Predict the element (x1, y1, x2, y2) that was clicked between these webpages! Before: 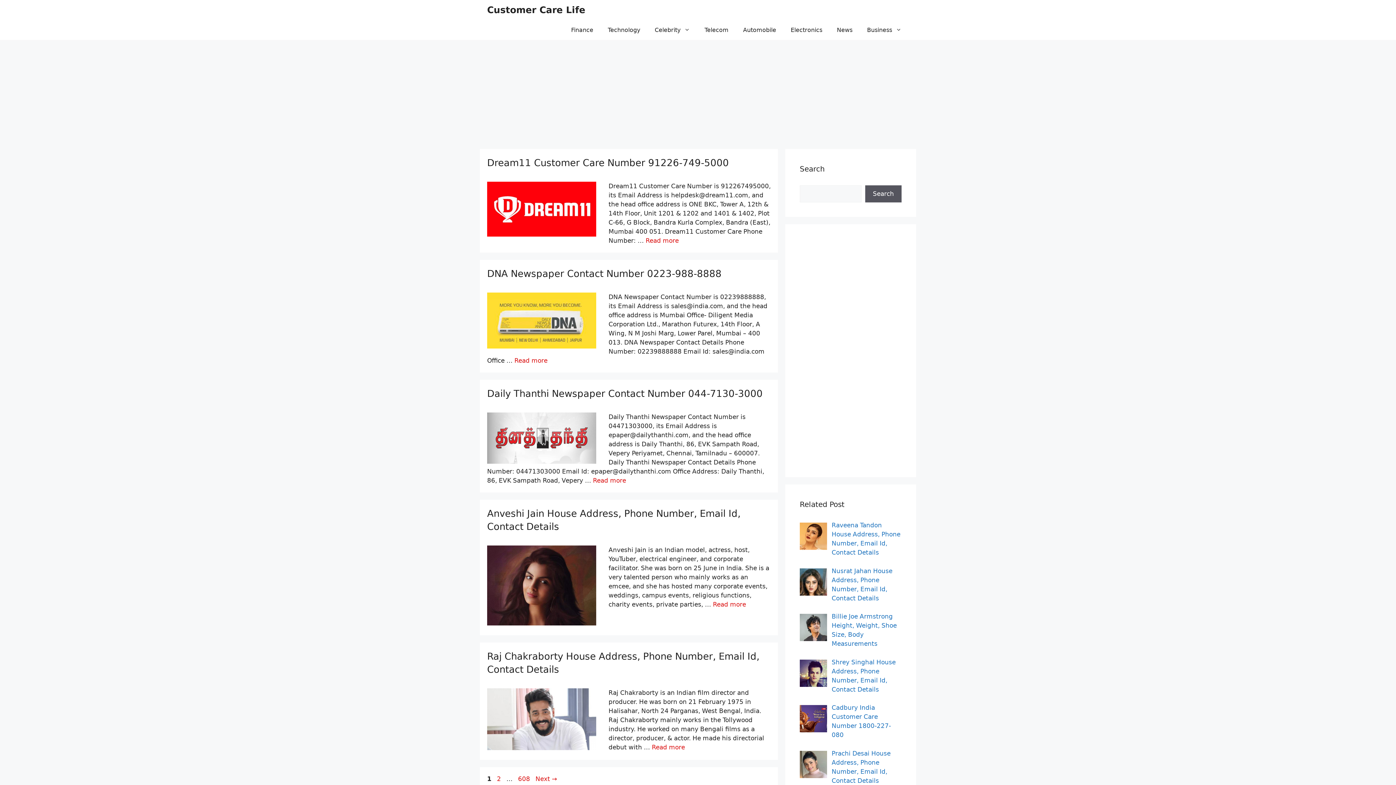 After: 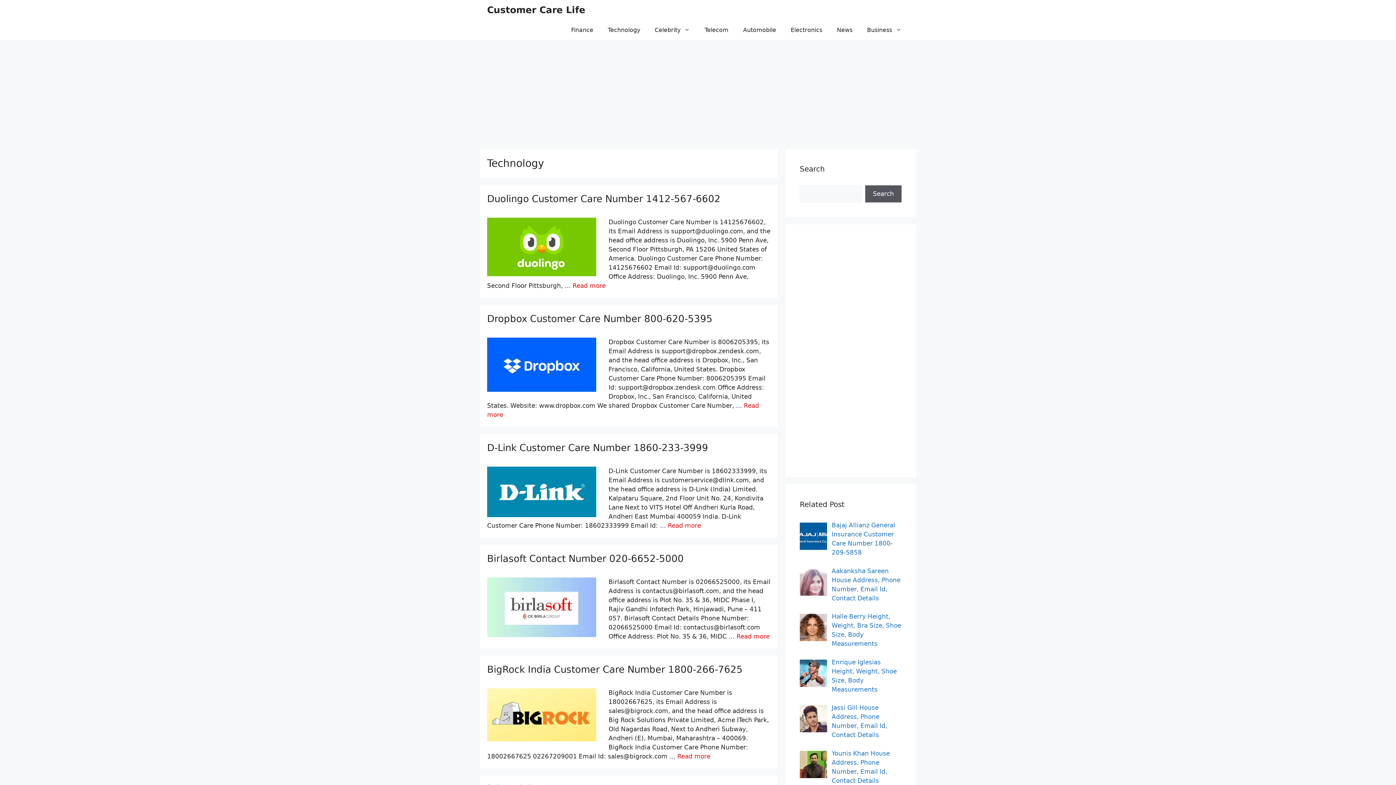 Action: bbox: (600, 20, 647, 40) label: Technology